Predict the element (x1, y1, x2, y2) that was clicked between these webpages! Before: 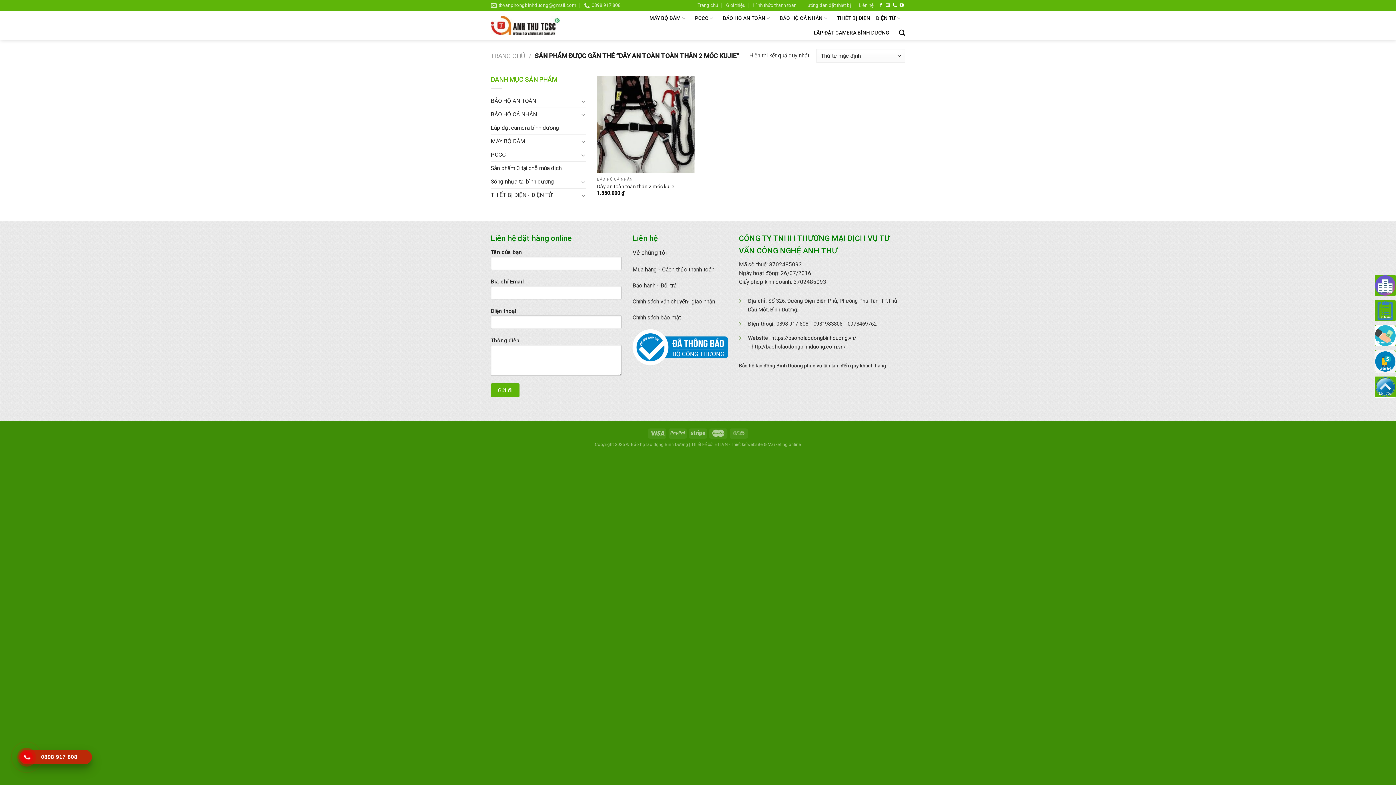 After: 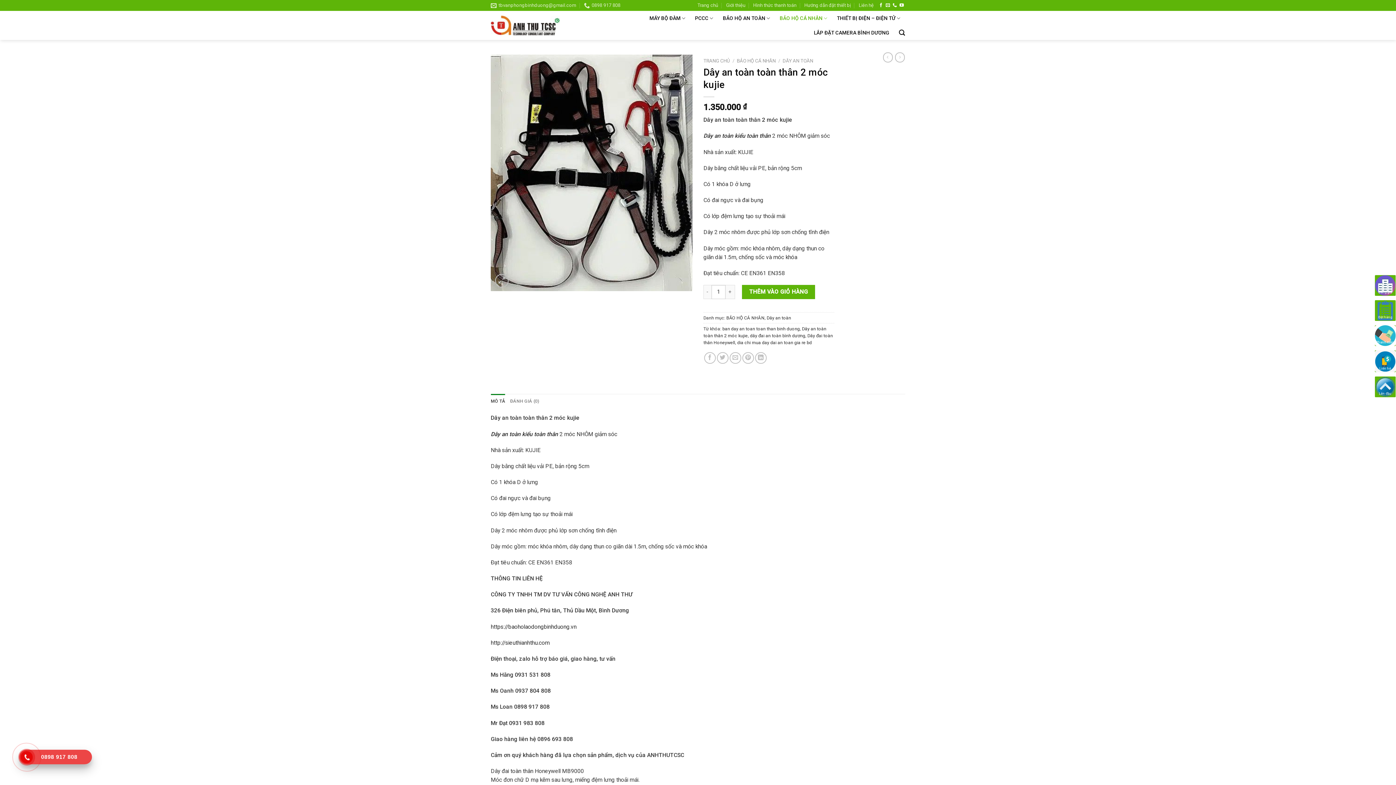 Action: bbox: (597, 183, 674, 189) label: Dây an toàn toàn thân 2 móc kujie